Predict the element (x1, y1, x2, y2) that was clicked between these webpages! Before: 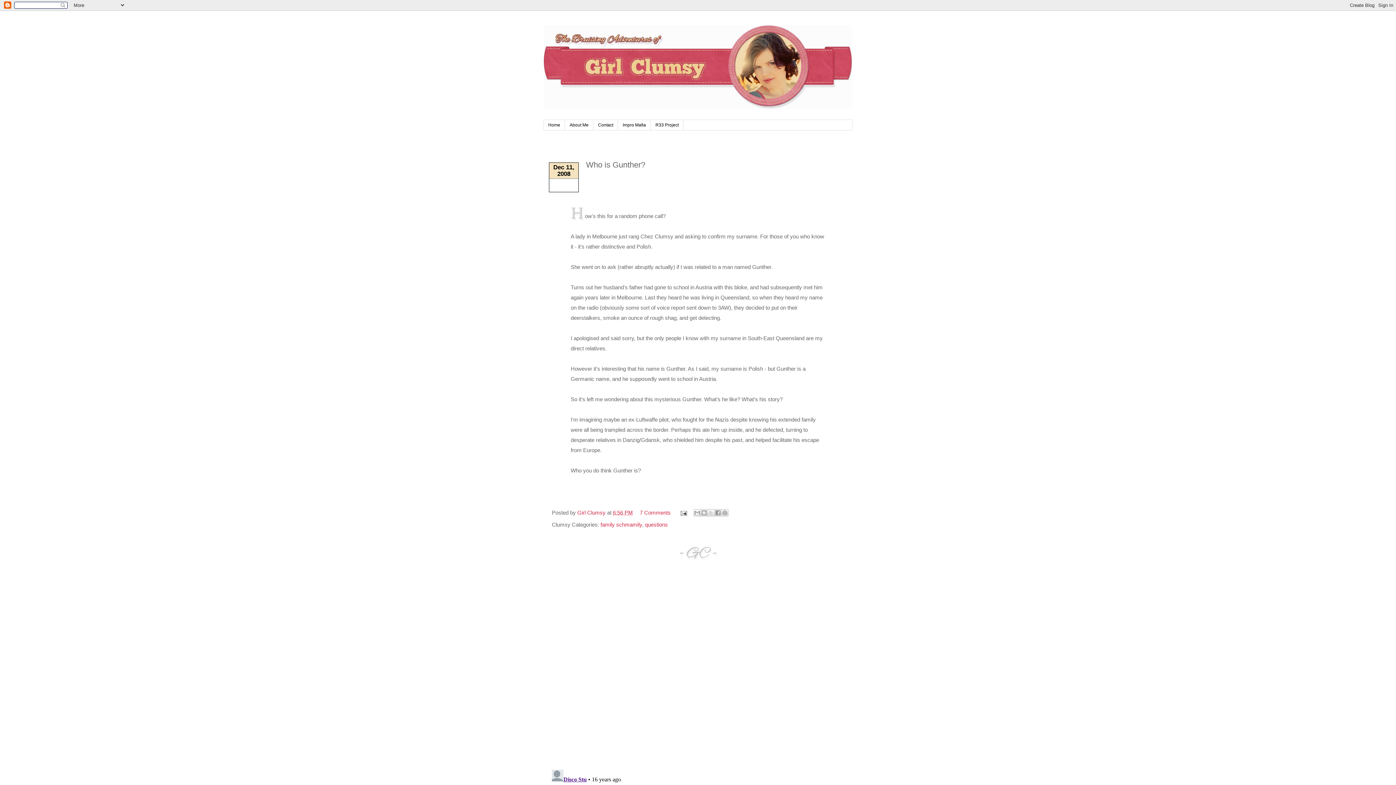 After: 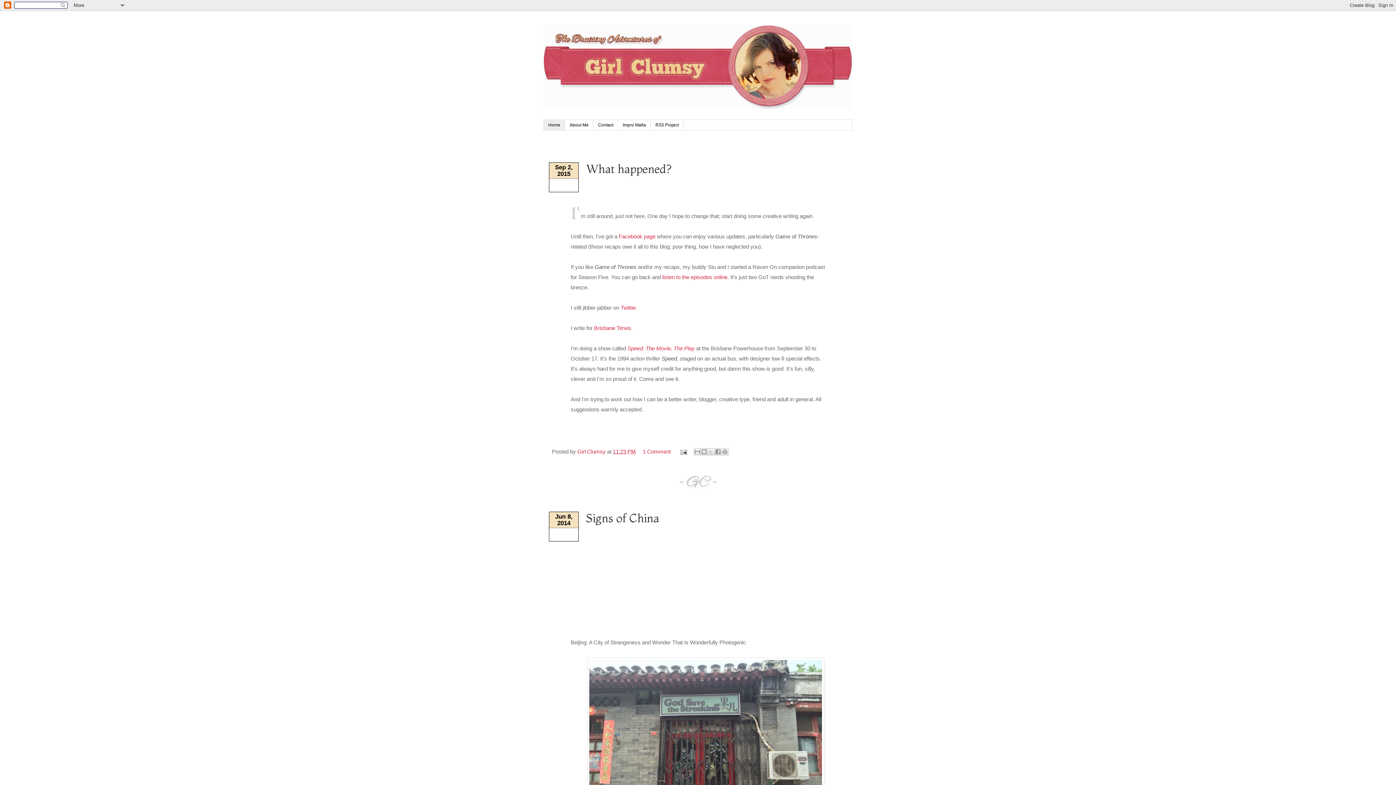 Action: bbox: (543, 25, 852, 109)